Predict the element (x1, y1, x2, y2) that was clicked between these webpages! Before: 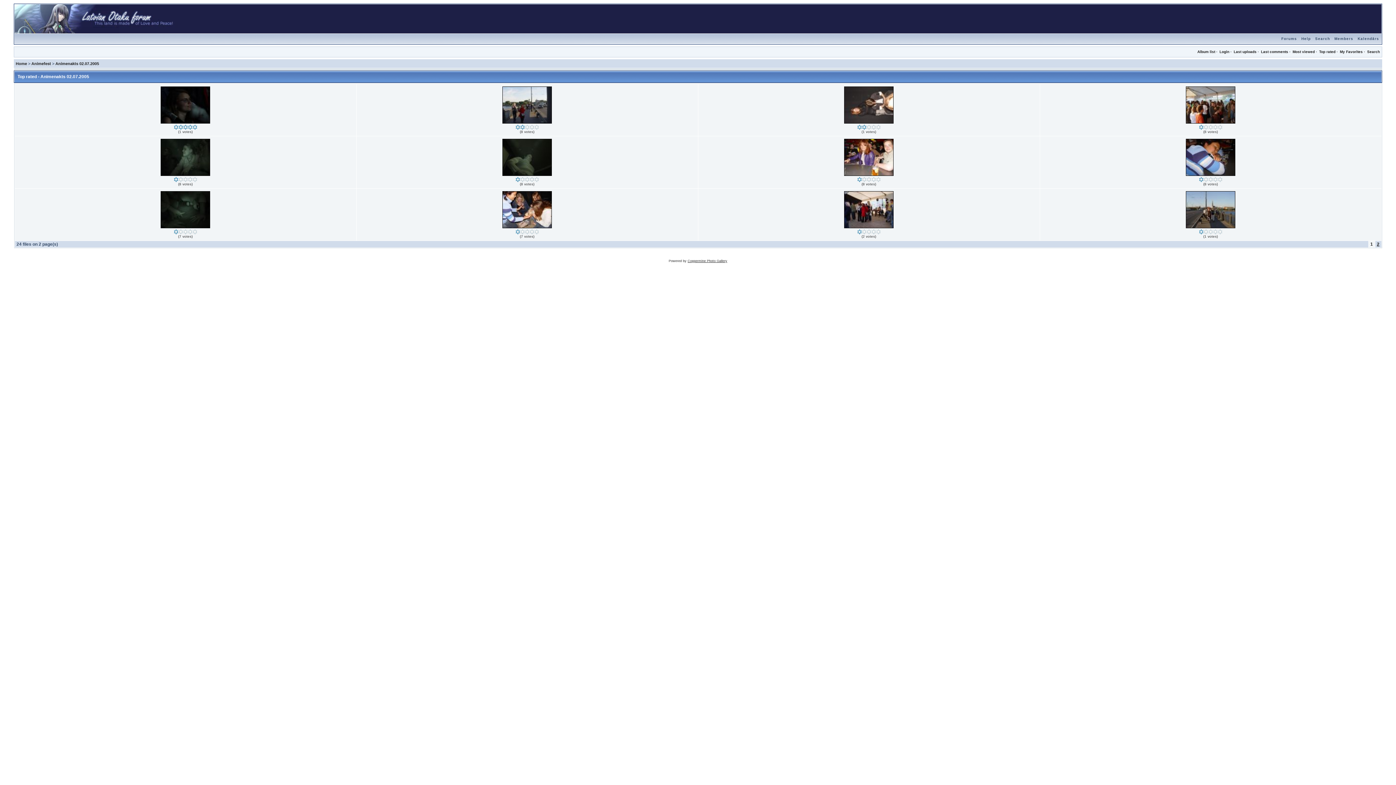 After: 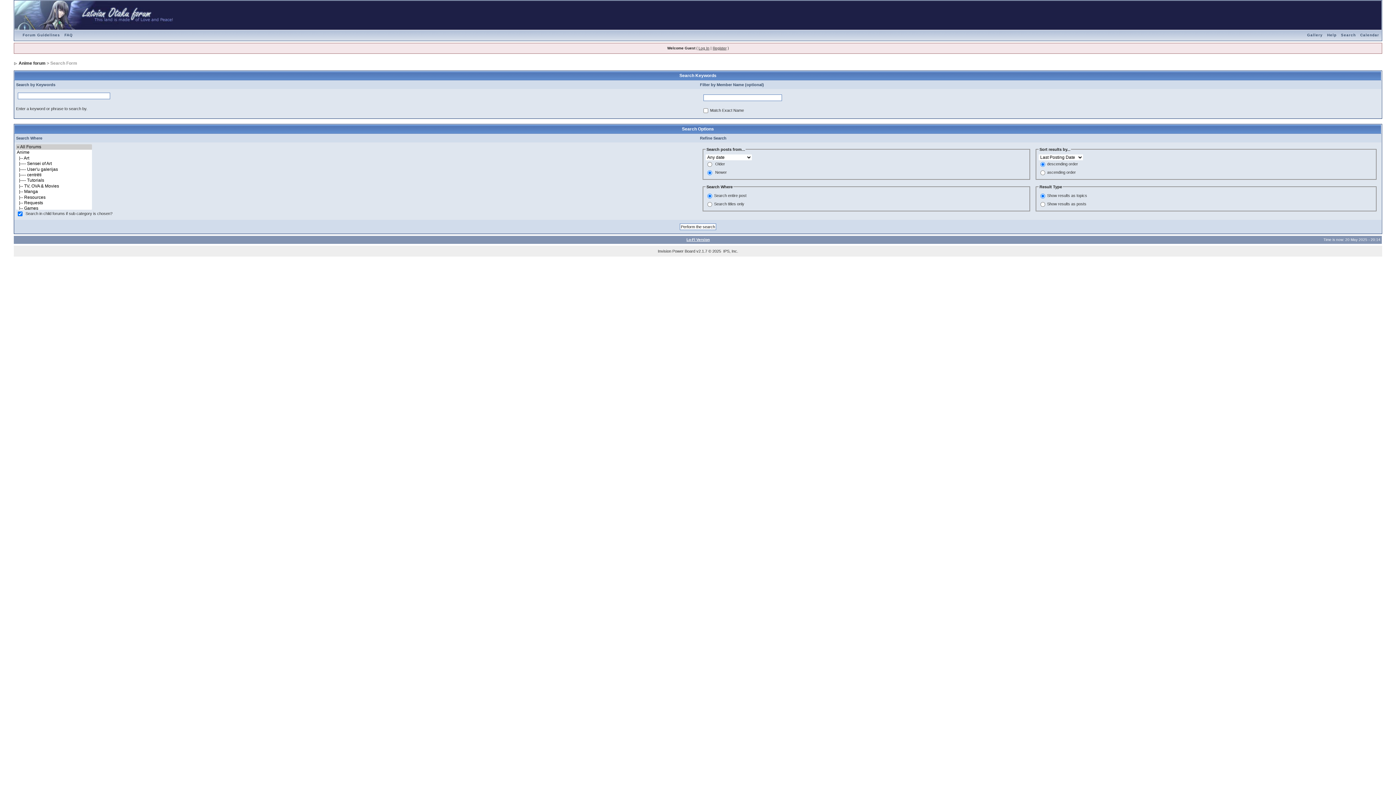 Action: bbox: (1313, 36, 1332, 40) label: Search